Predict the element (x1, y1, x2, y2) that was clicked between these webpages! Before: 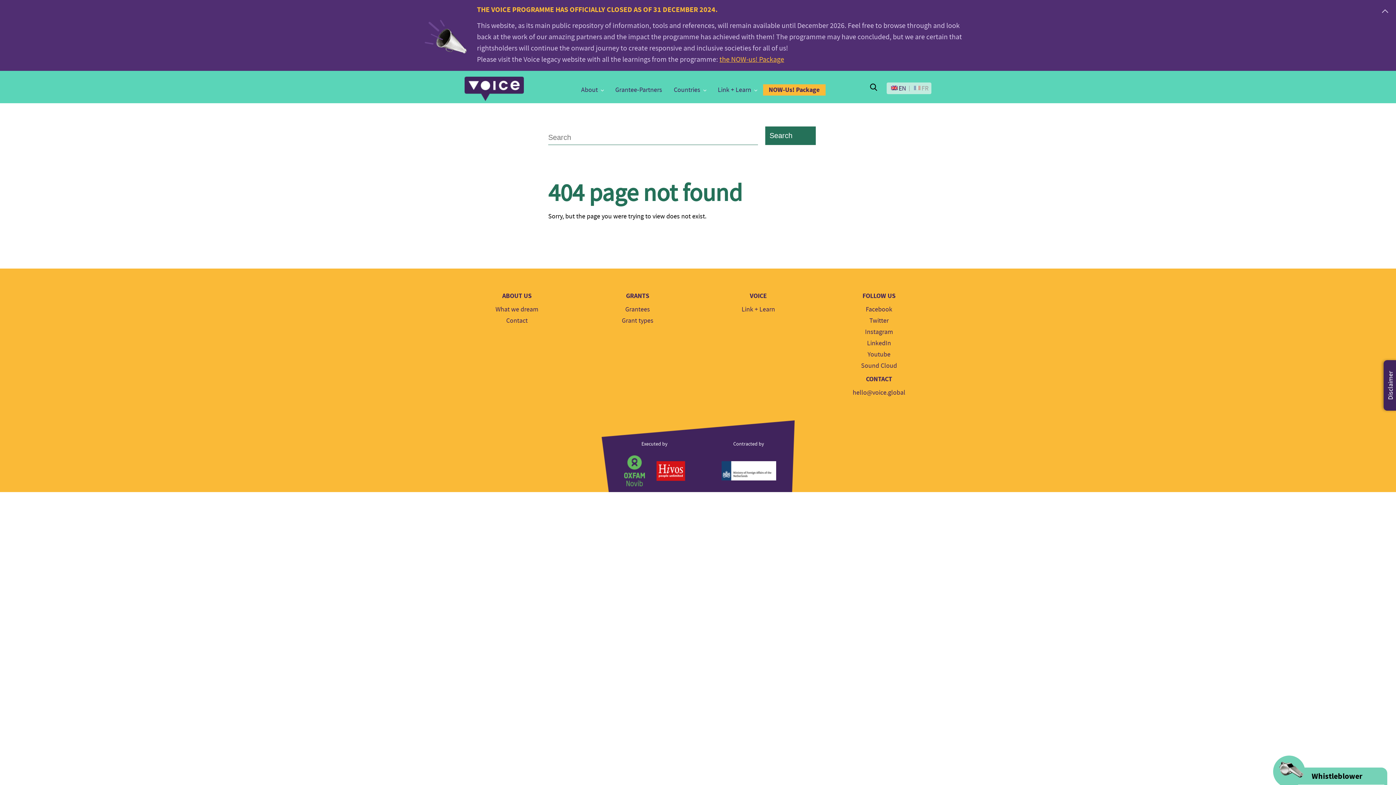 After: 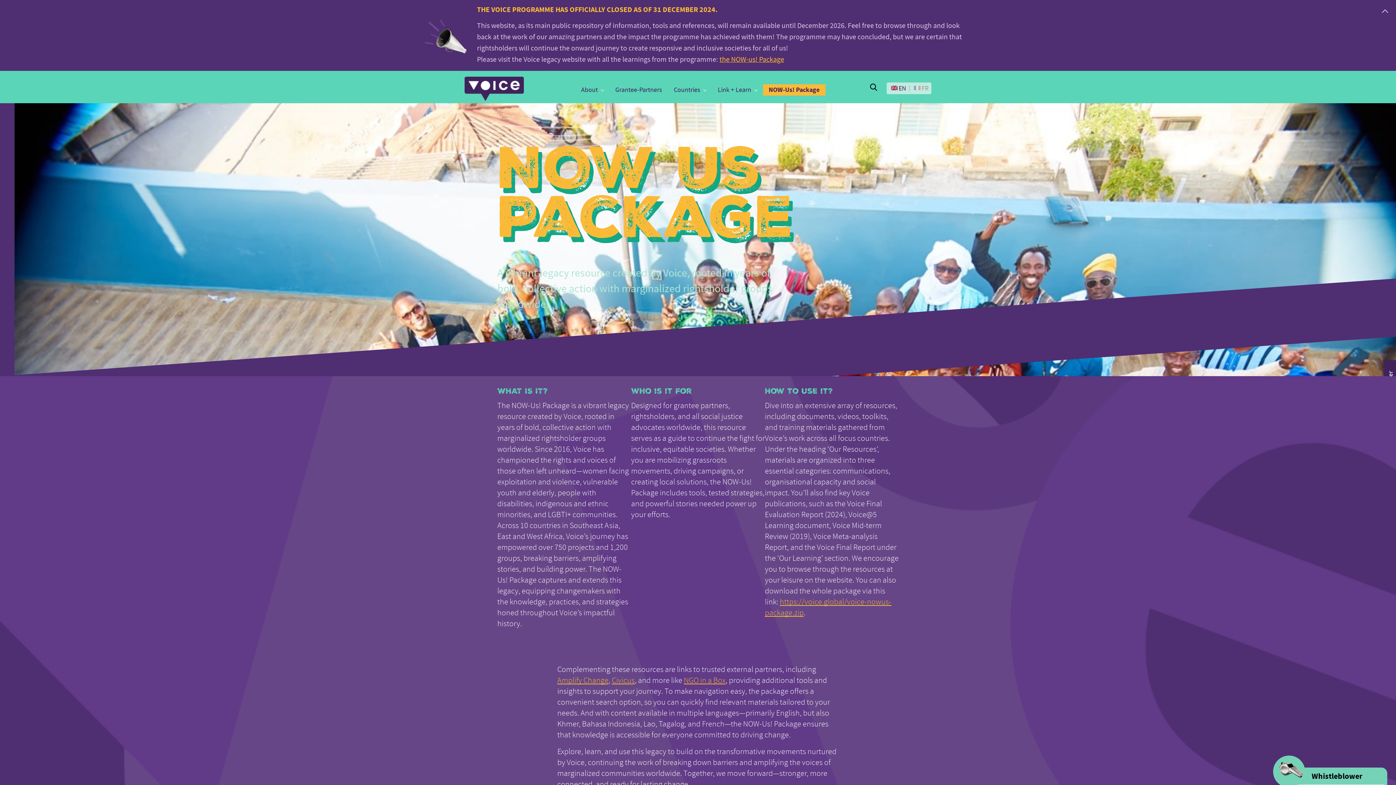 Action: bbox: (768, 85, 819, 95) label: NOW-Us! Package